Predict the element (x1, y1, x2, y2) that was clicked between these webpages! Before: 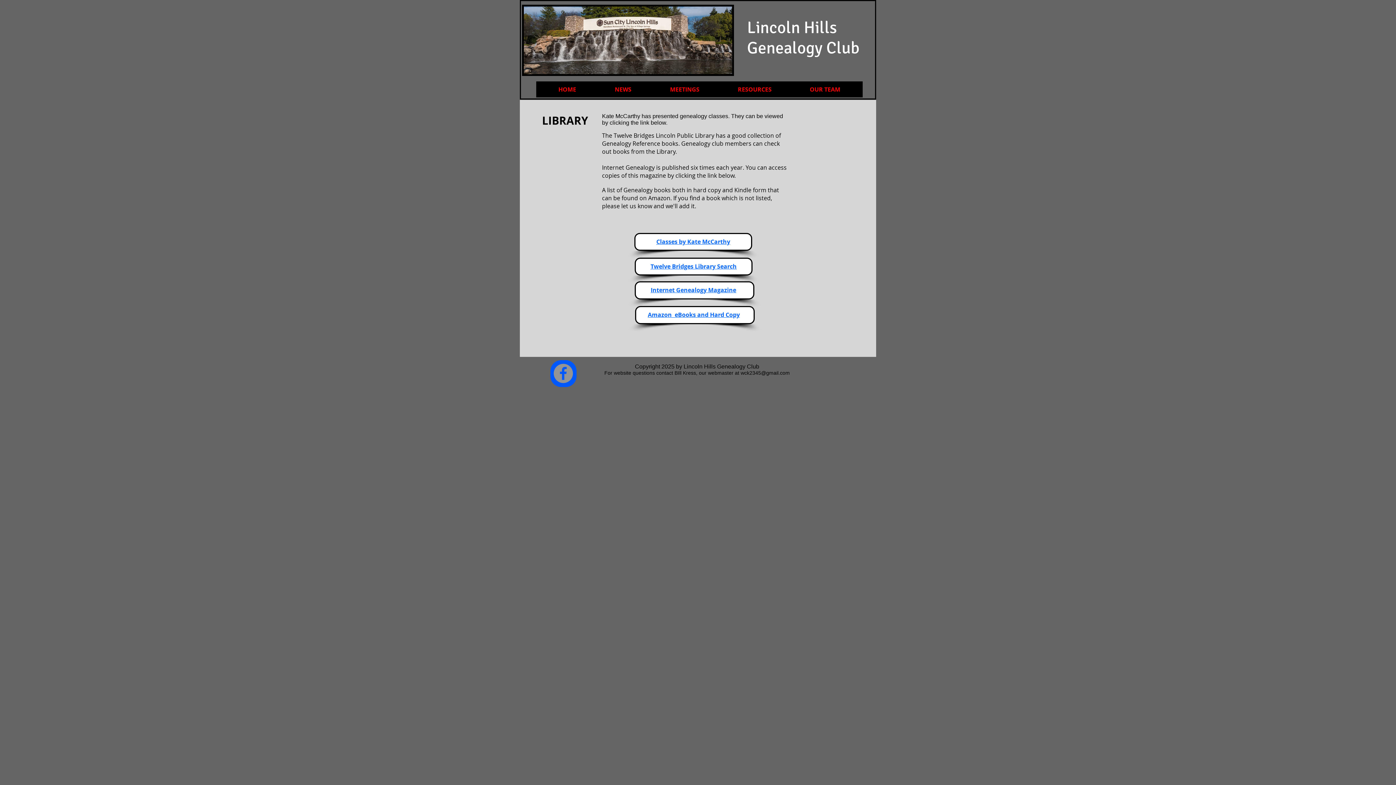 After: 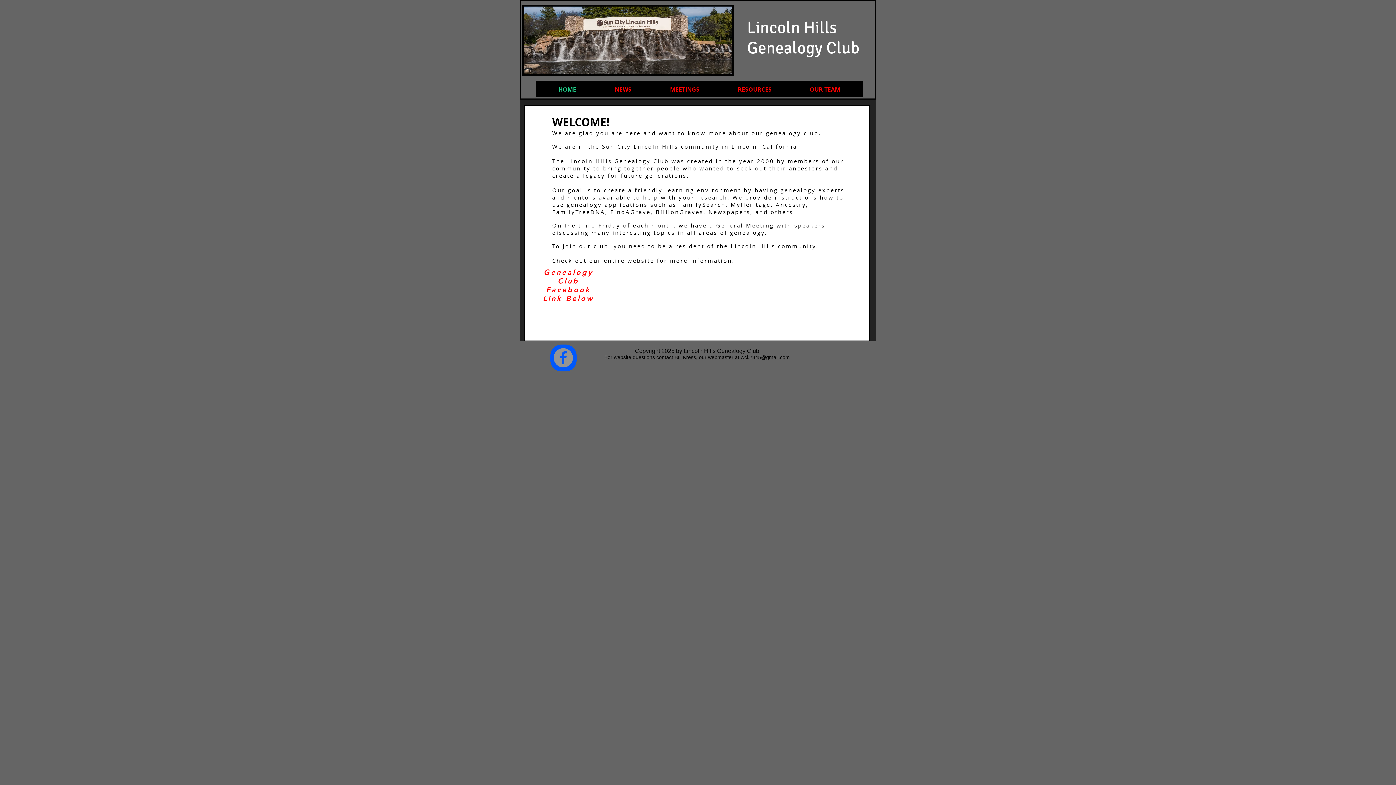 Action: bbox: (539, 83, 595, 95) label: HOME